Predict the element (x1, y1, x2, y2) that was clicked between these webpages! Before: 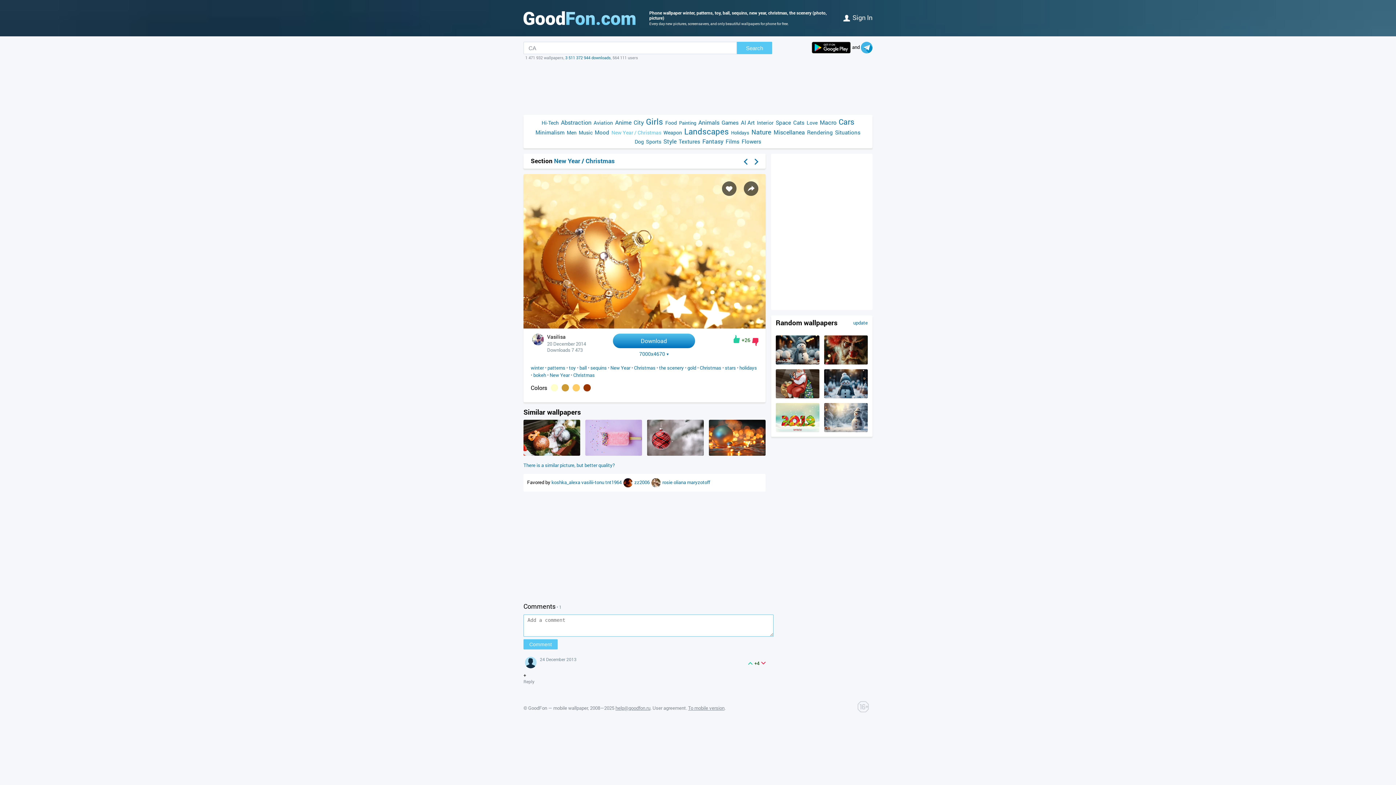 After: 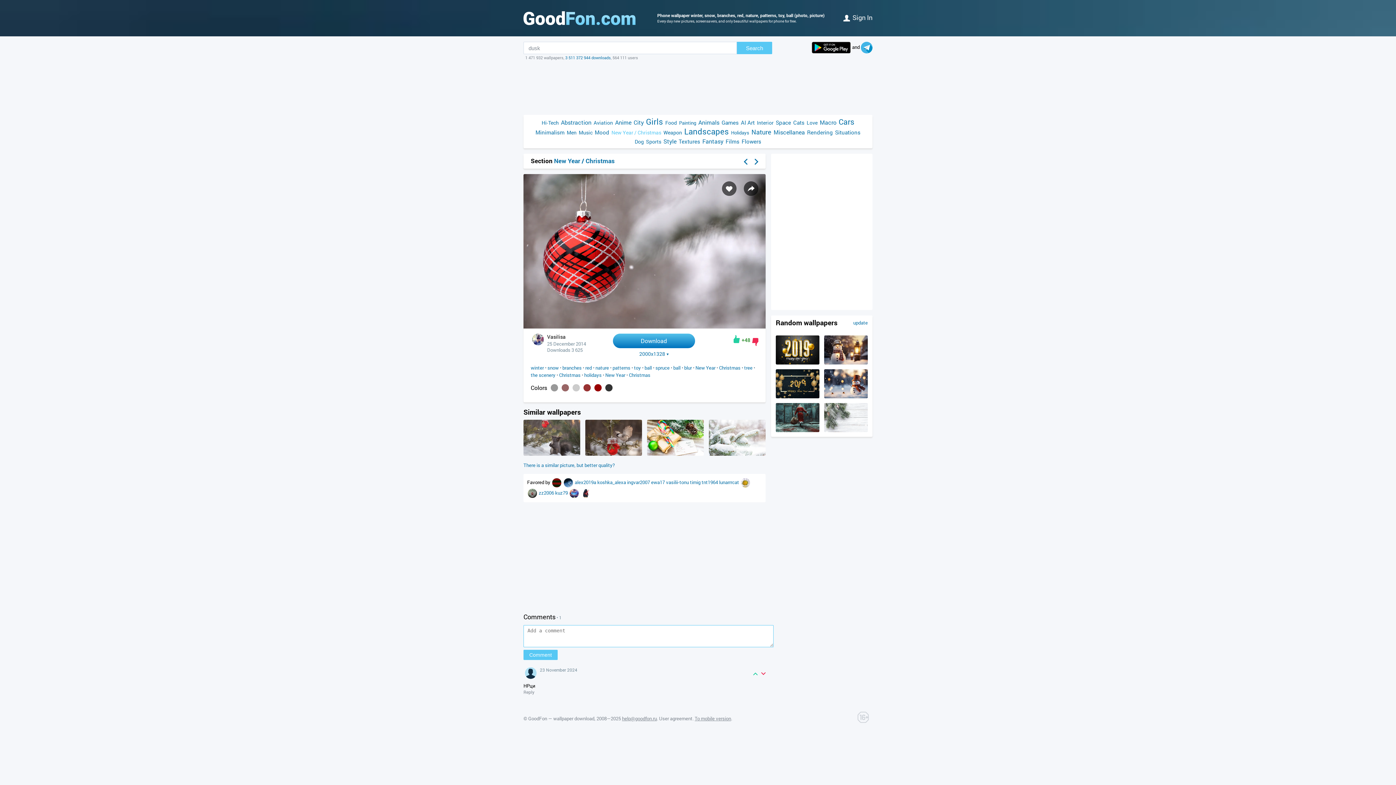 Action: bbox: (647, 450, 704, 457)